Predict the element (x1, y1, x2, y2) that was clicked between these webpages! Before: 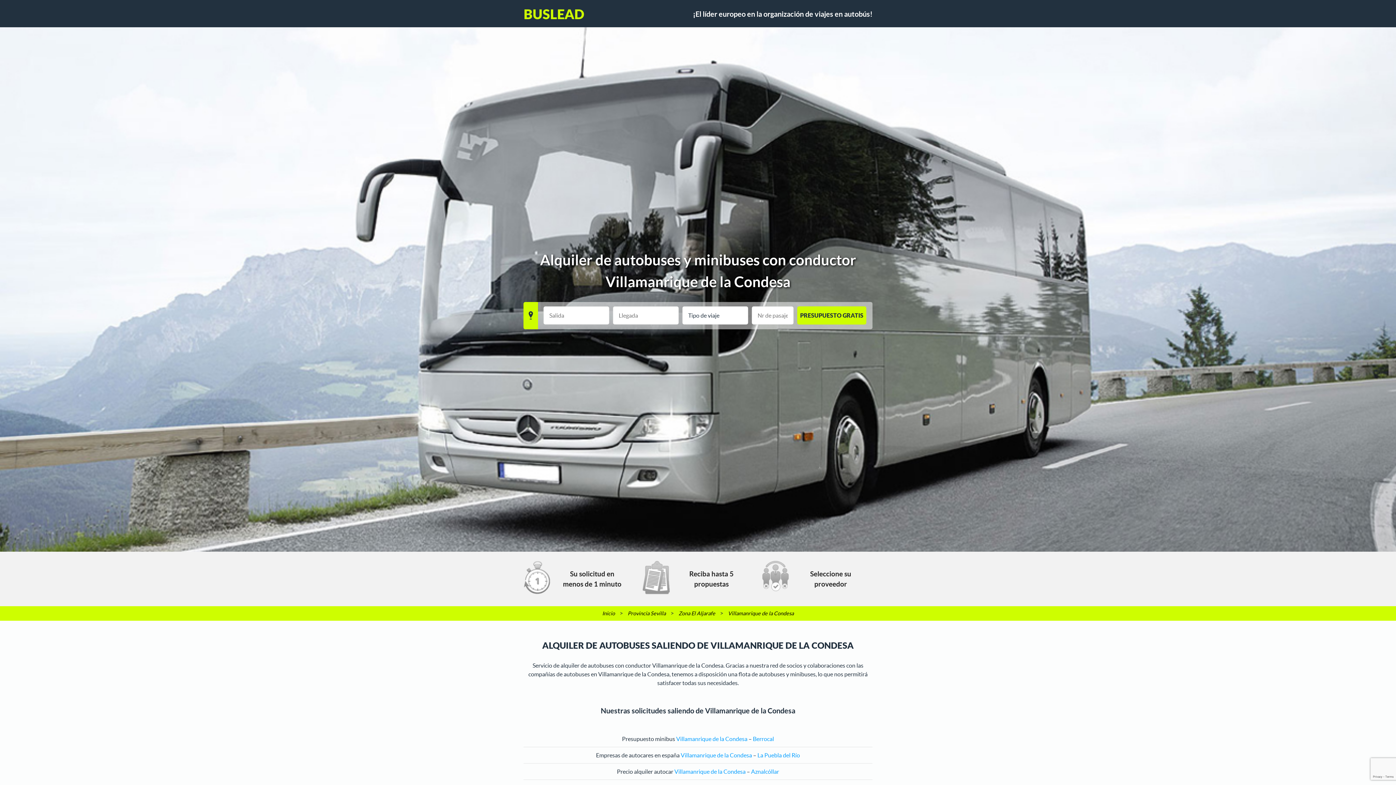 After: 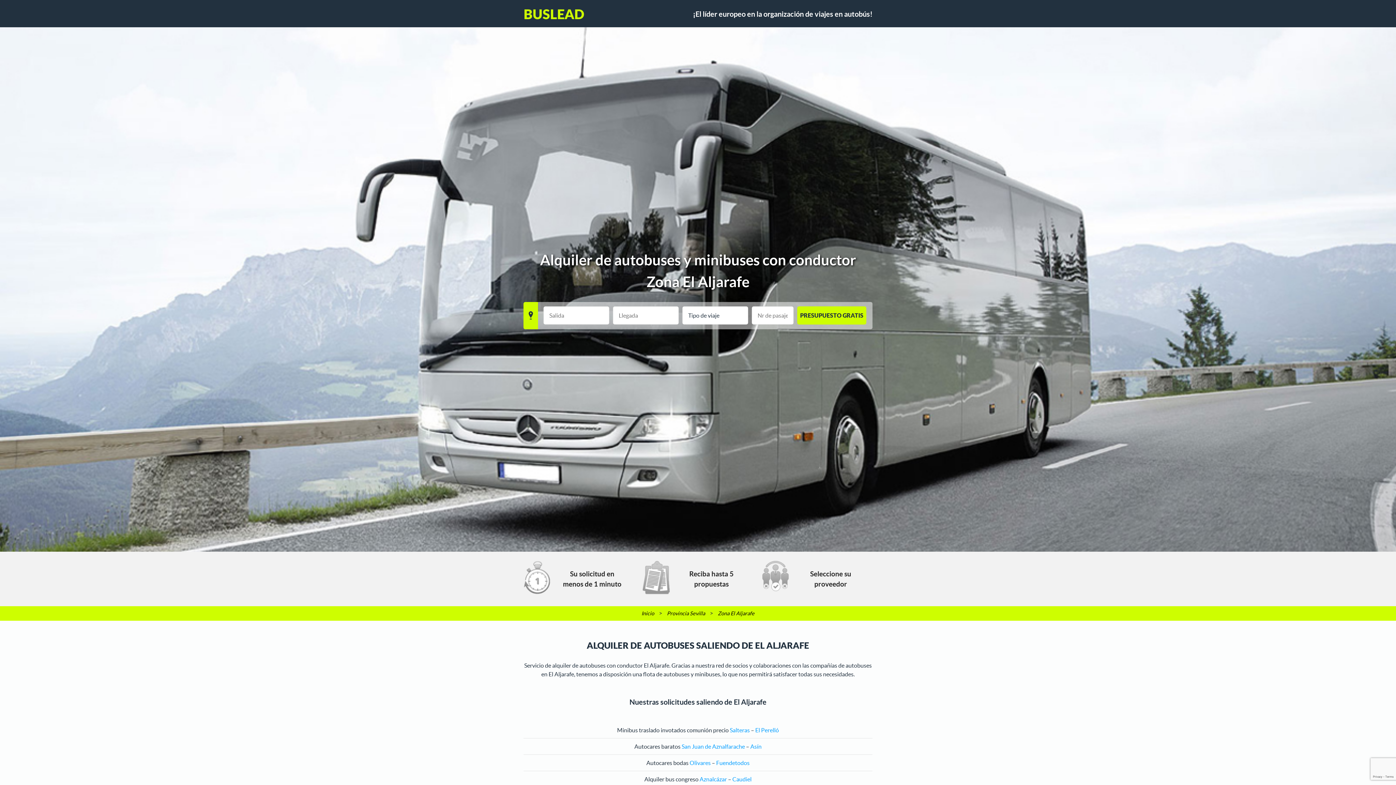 Action: label: Zona El Aljarafe bbox: (678, 606, 715, 621)